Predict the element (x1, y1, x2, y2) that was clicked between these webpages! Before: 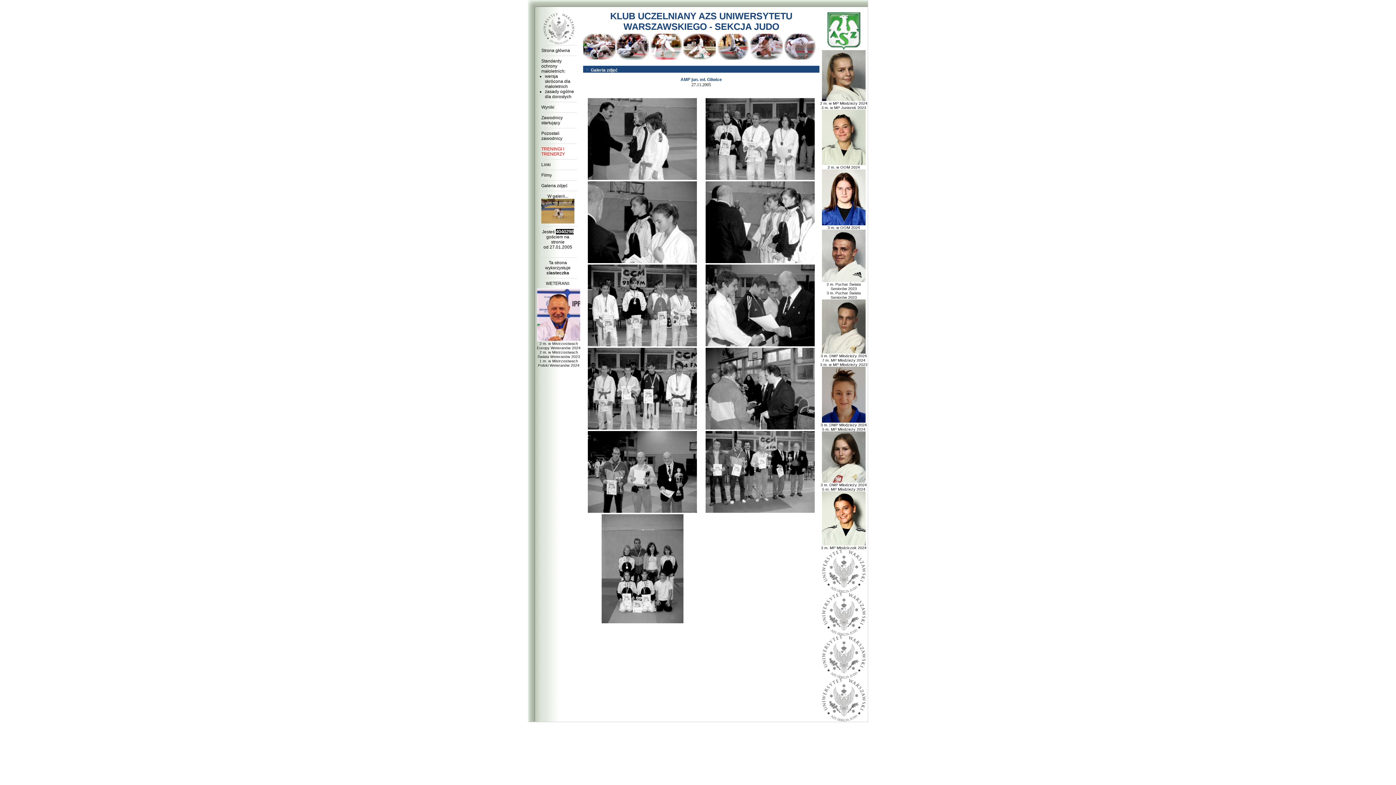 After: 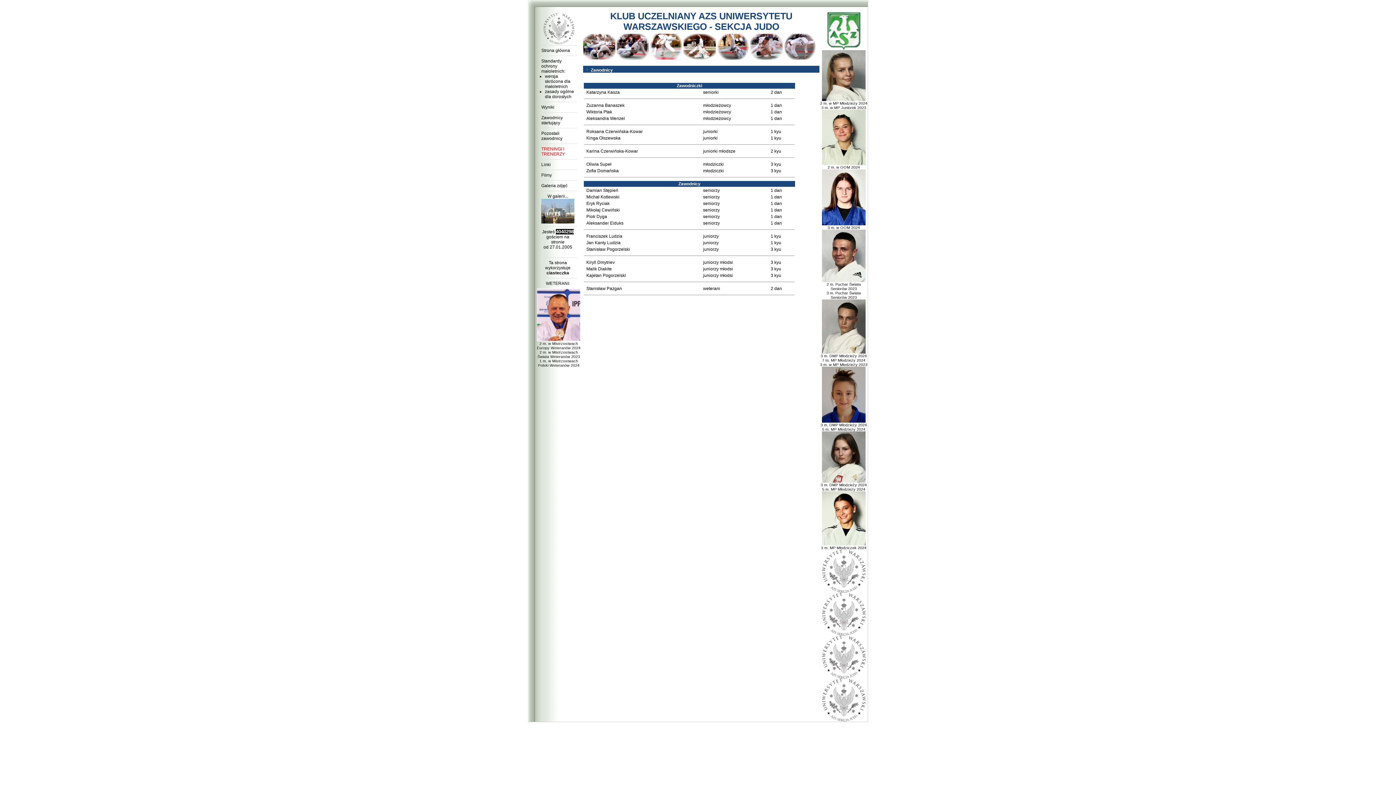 Action: label: Zawodnicy startujący bbox: (541, 115, 562, 125)